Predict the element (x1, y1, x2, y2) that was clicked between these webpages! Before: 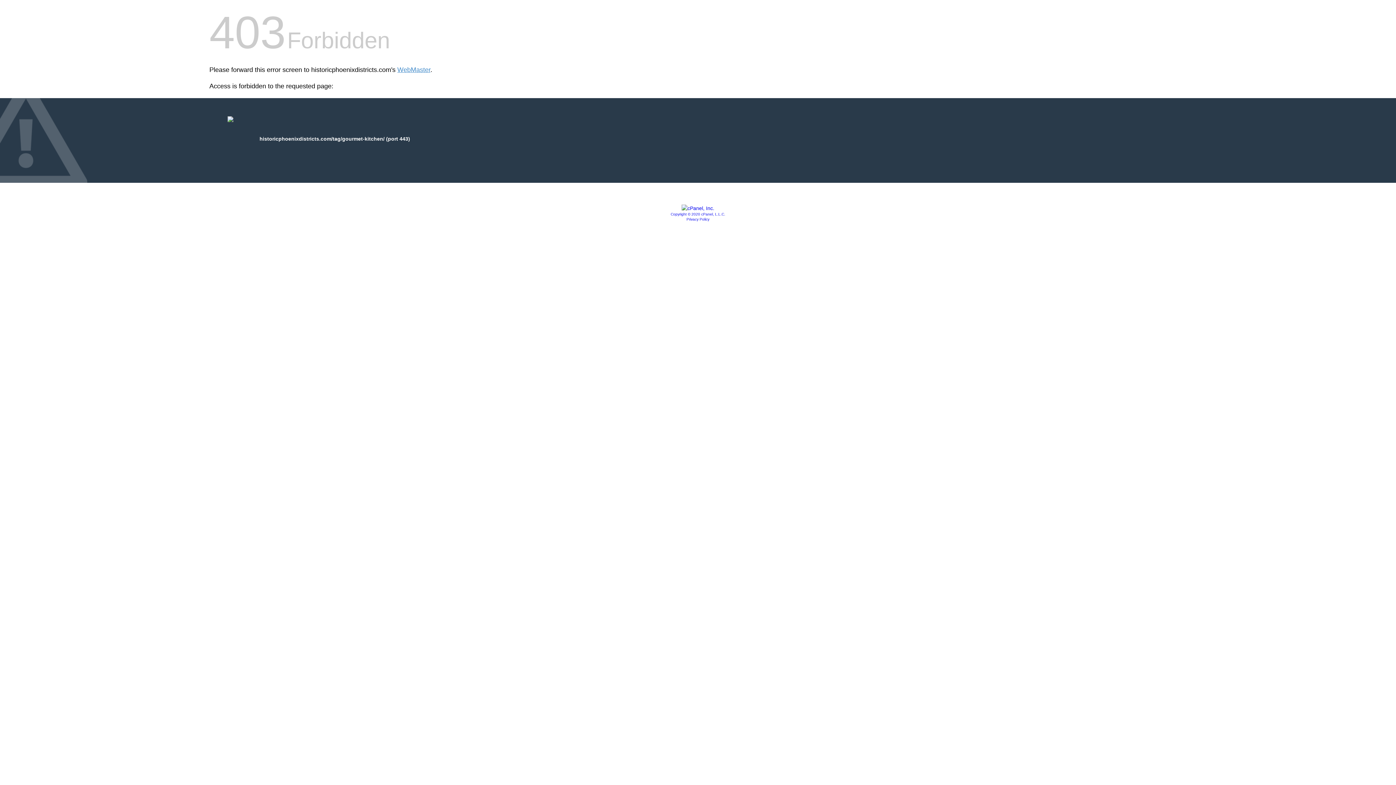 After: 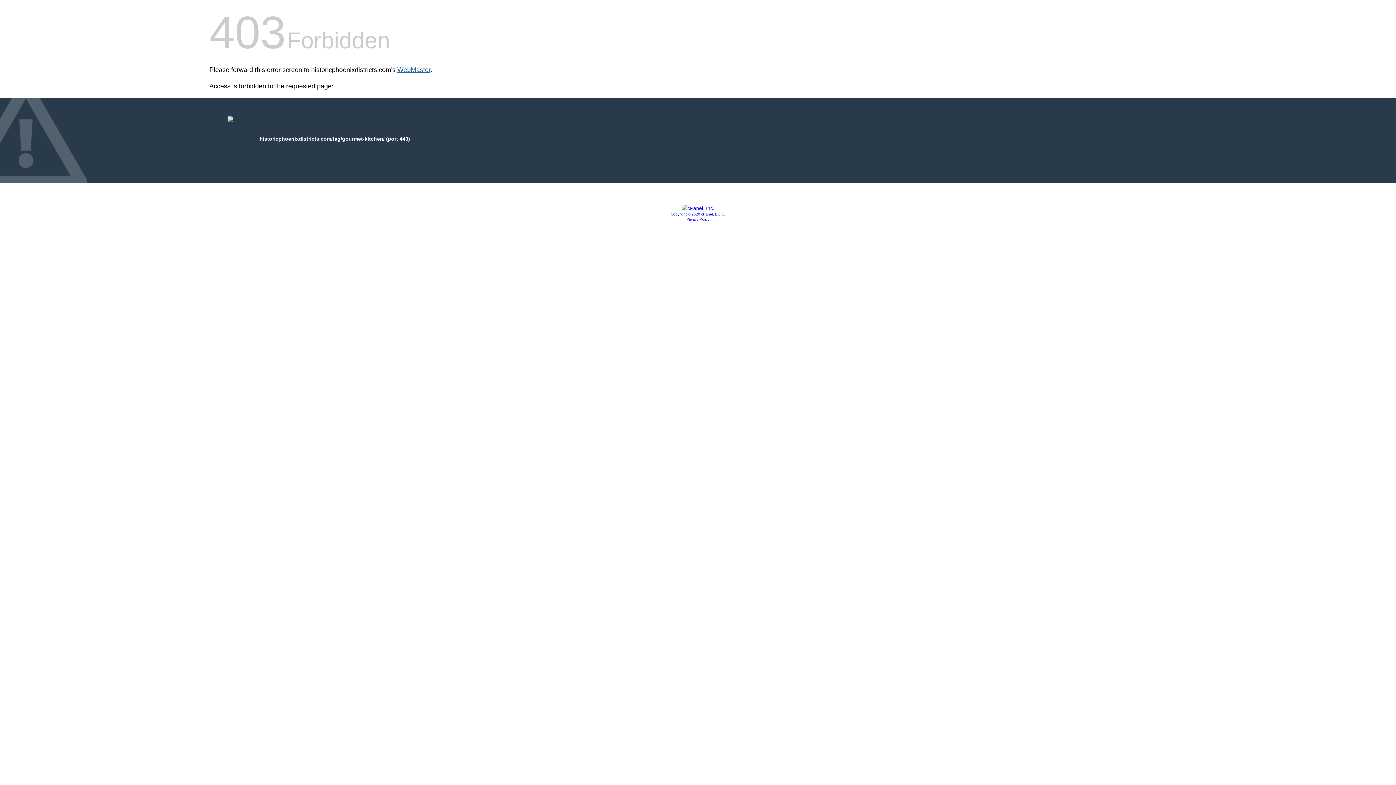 Action: bbox: (397, 66, 430, 73) label: WebMaster